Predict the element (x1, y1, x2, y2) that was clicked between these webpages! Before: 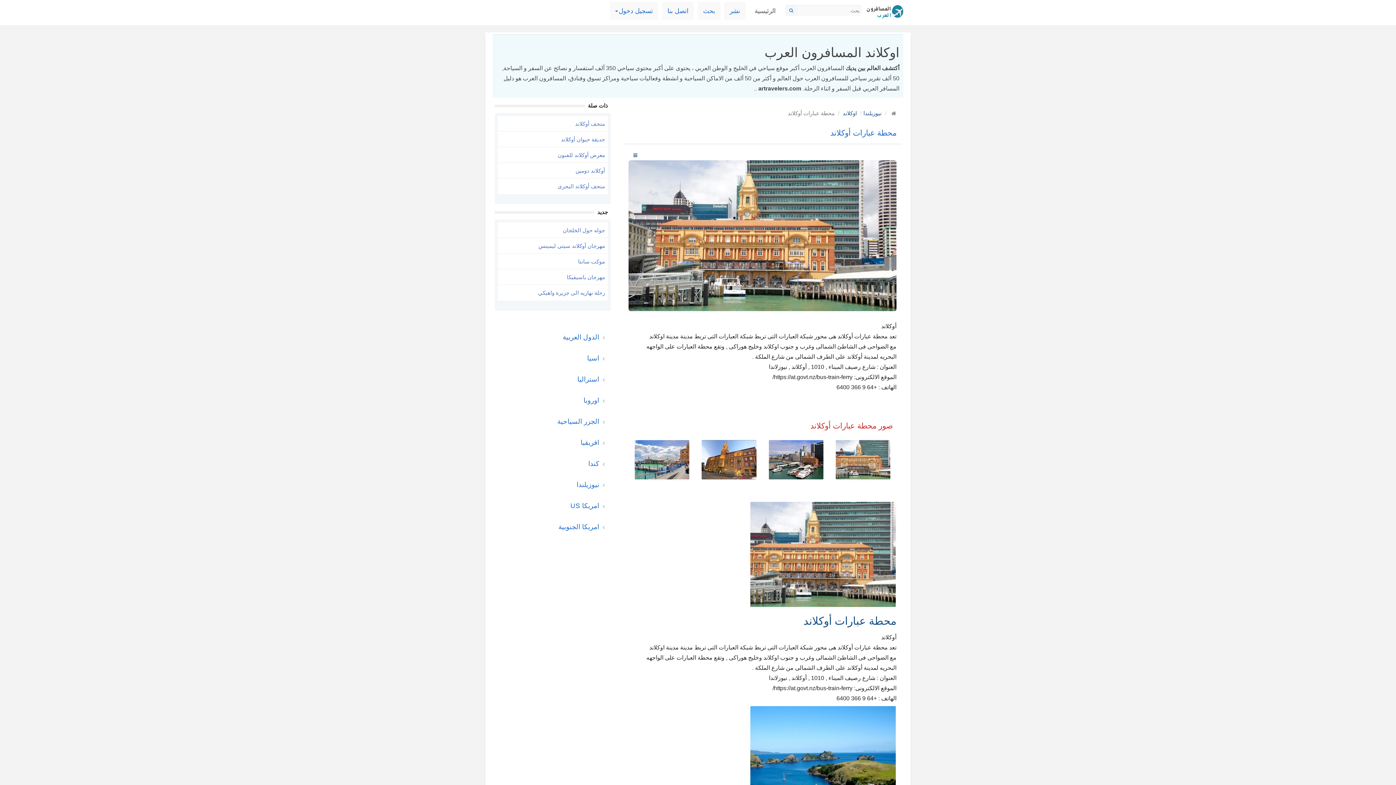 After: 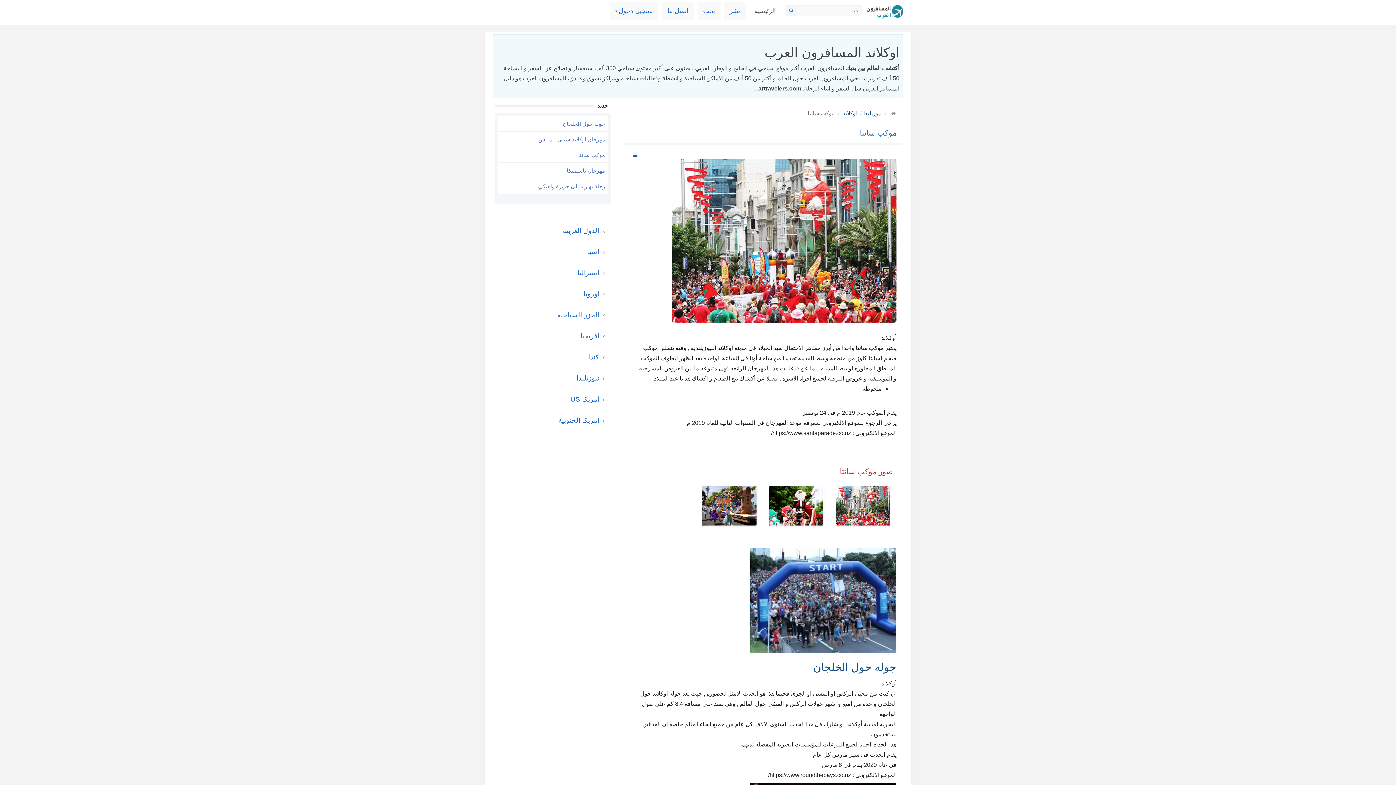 Action: bbox: (578, 258, 605, 264) label: موكب سانتا